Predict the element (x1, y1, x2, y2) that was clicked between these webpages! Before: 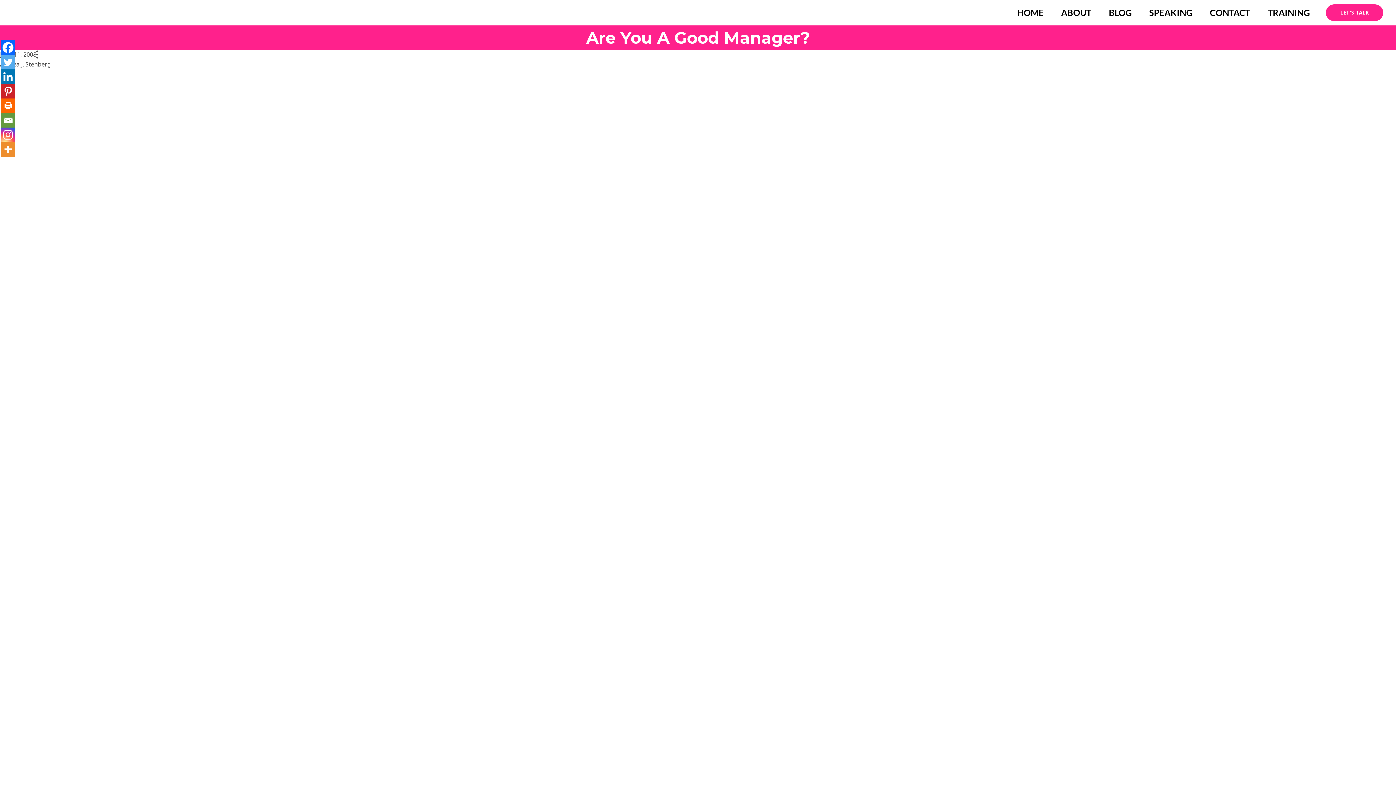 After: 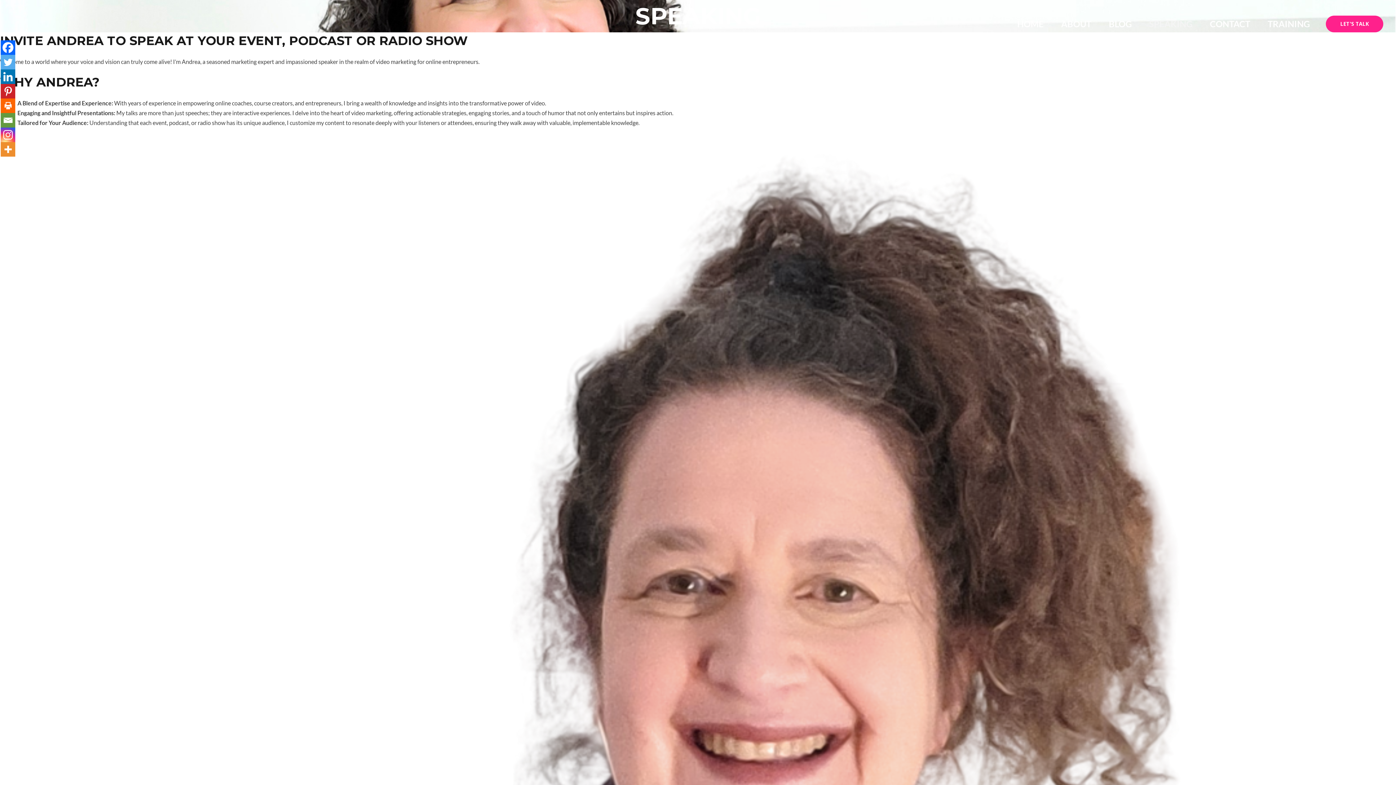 Action: bbox: (1140, 0, 1201, 25) label: SPEAKING